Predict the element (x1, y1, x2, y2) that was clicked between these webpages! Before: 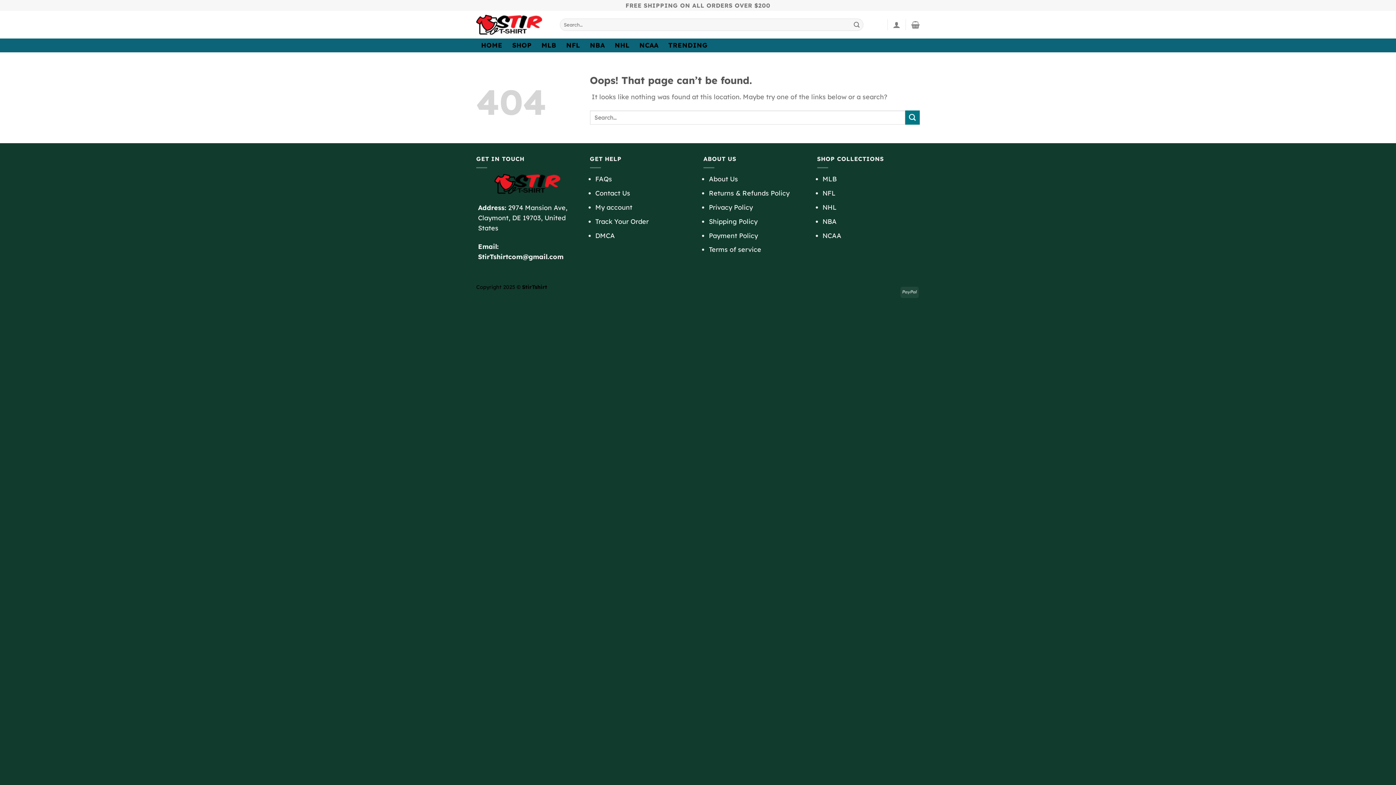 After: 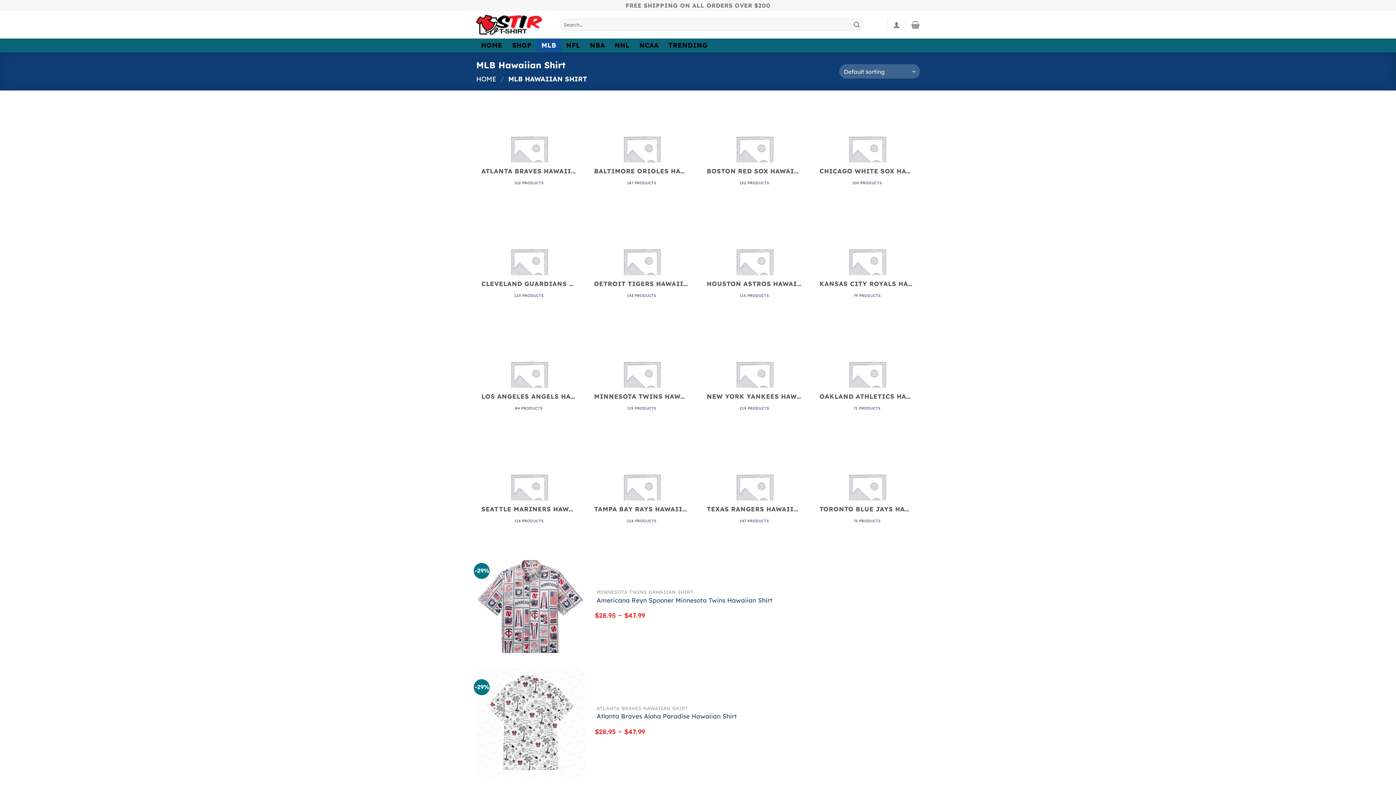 Action: bbox: (822, 175, 836, 183) label: MLB